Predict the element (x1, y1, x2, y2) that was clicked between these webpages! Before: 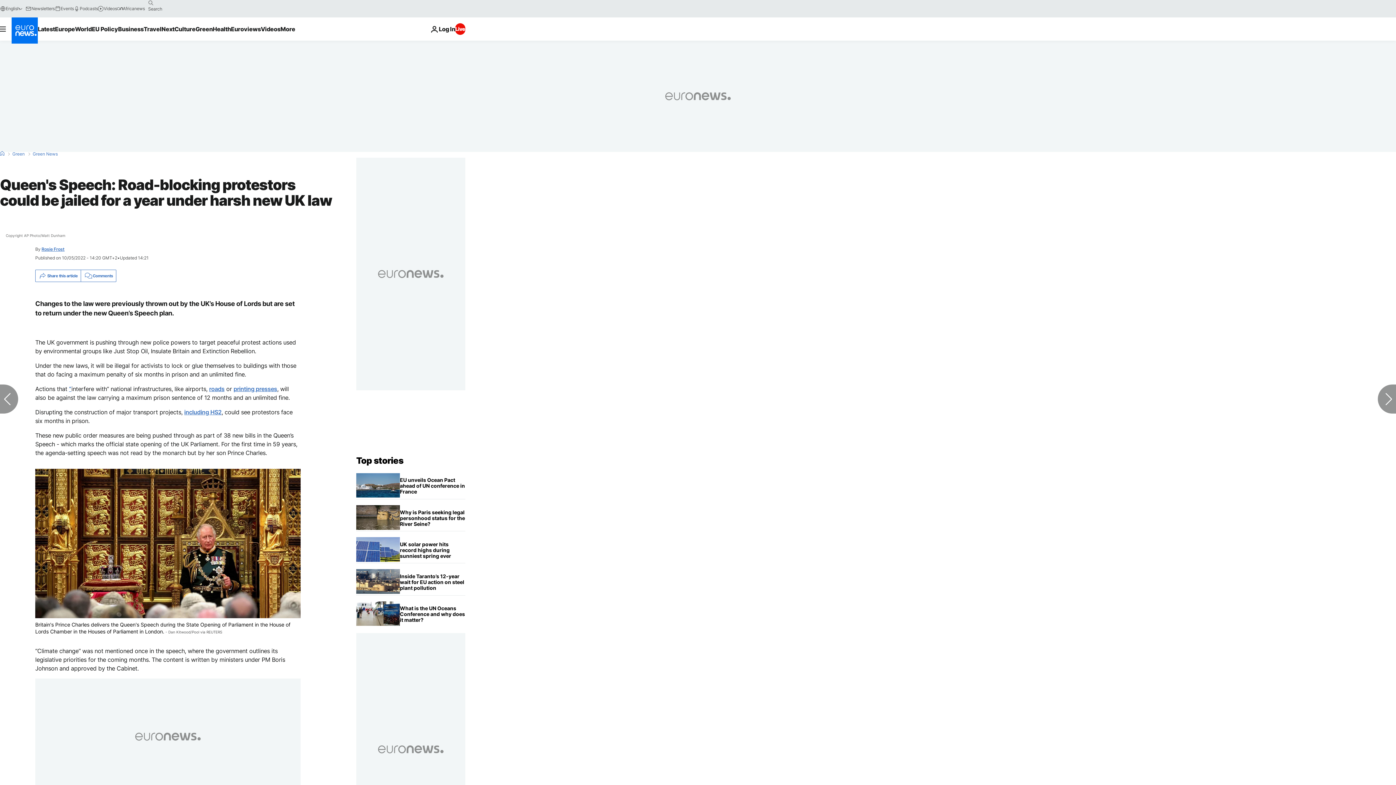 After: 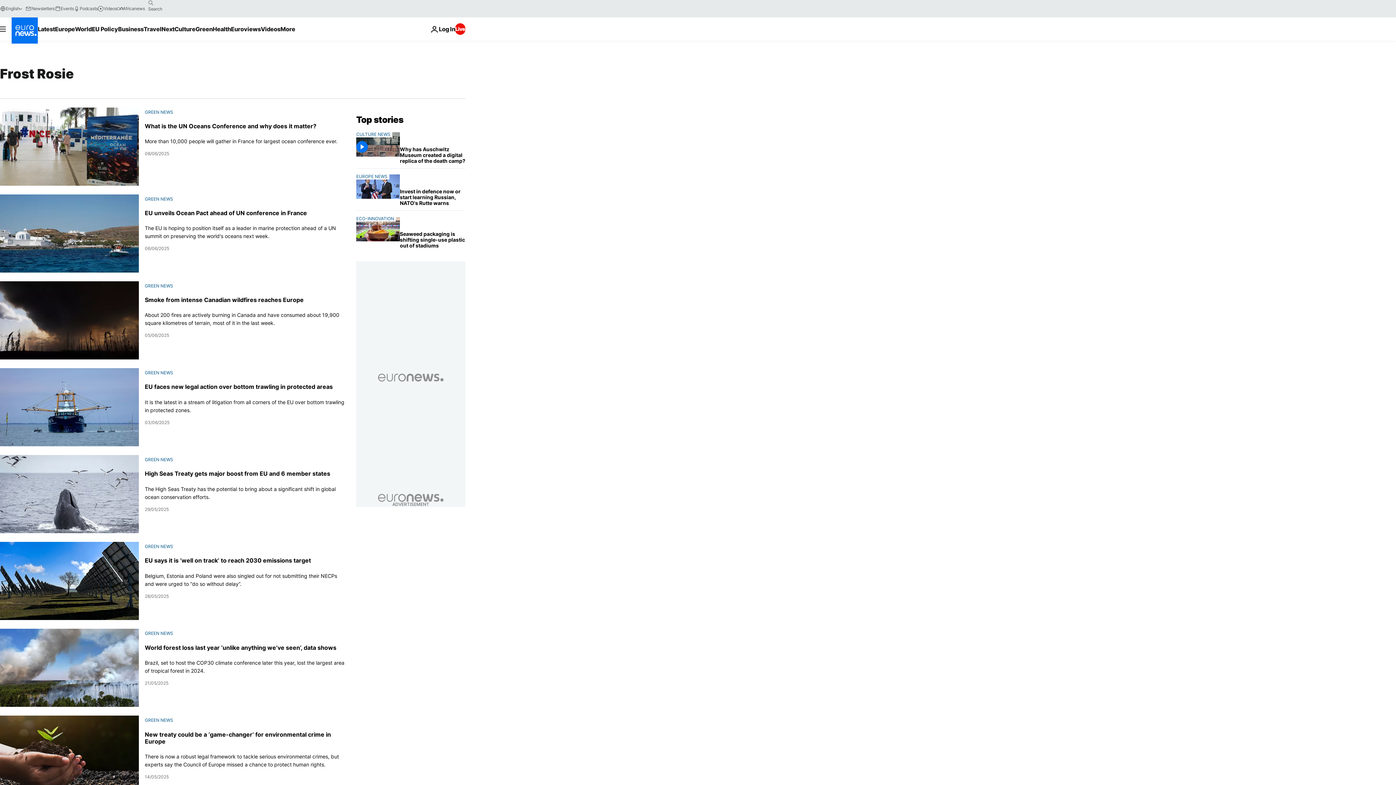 Action: bbox: (41, 246, 64, 252) label: Rosie Frost